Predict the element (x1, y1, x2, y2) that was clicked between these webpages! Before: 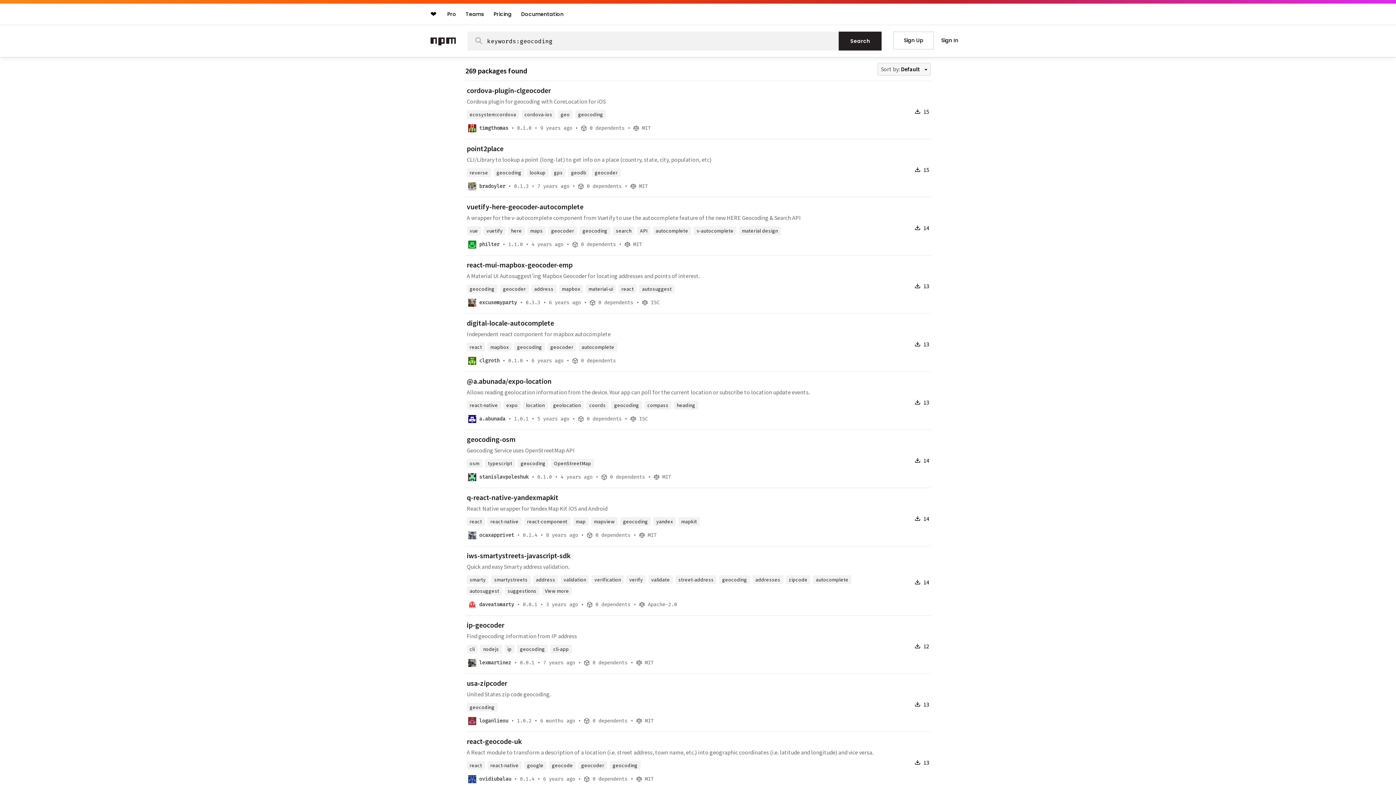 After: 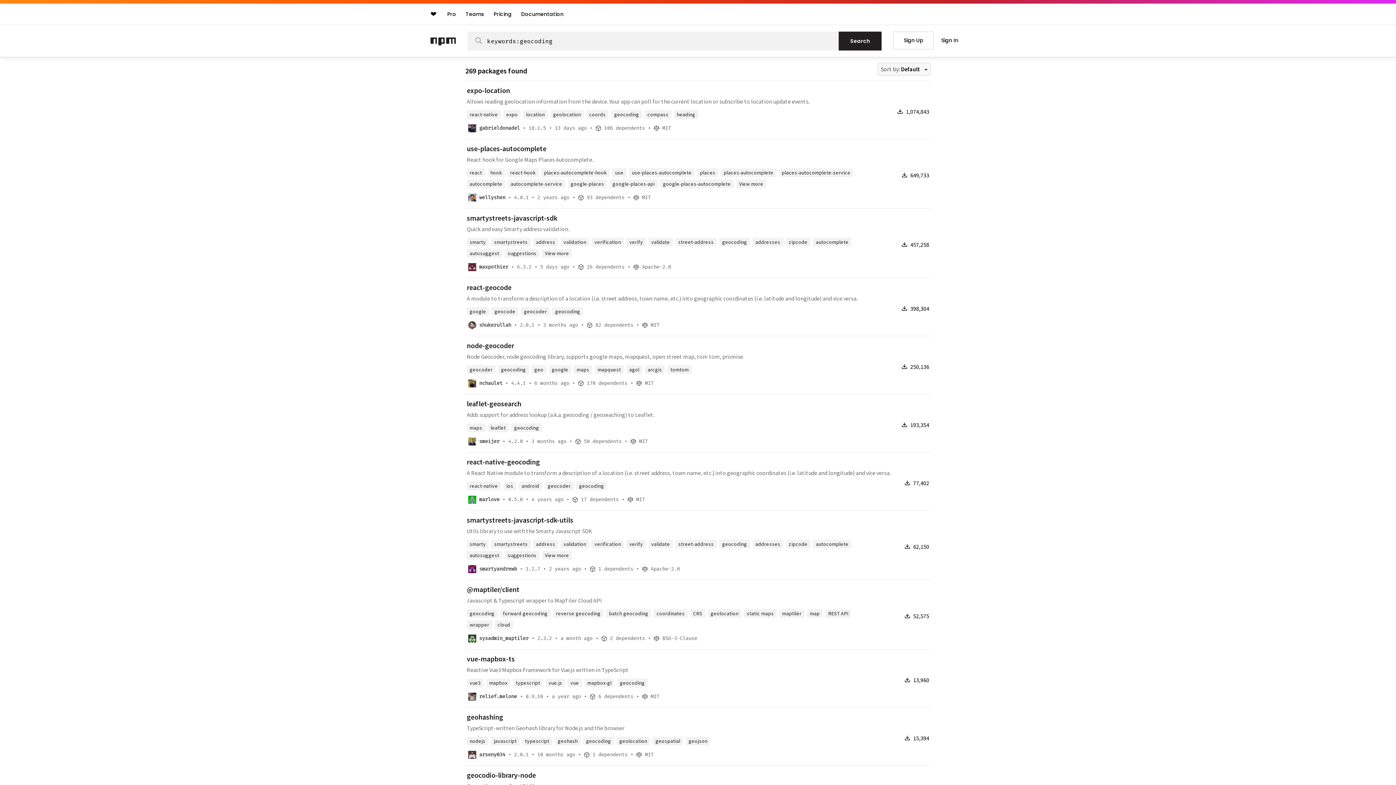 Action: bbox: (466, 703, 497, 712) label: geocoding